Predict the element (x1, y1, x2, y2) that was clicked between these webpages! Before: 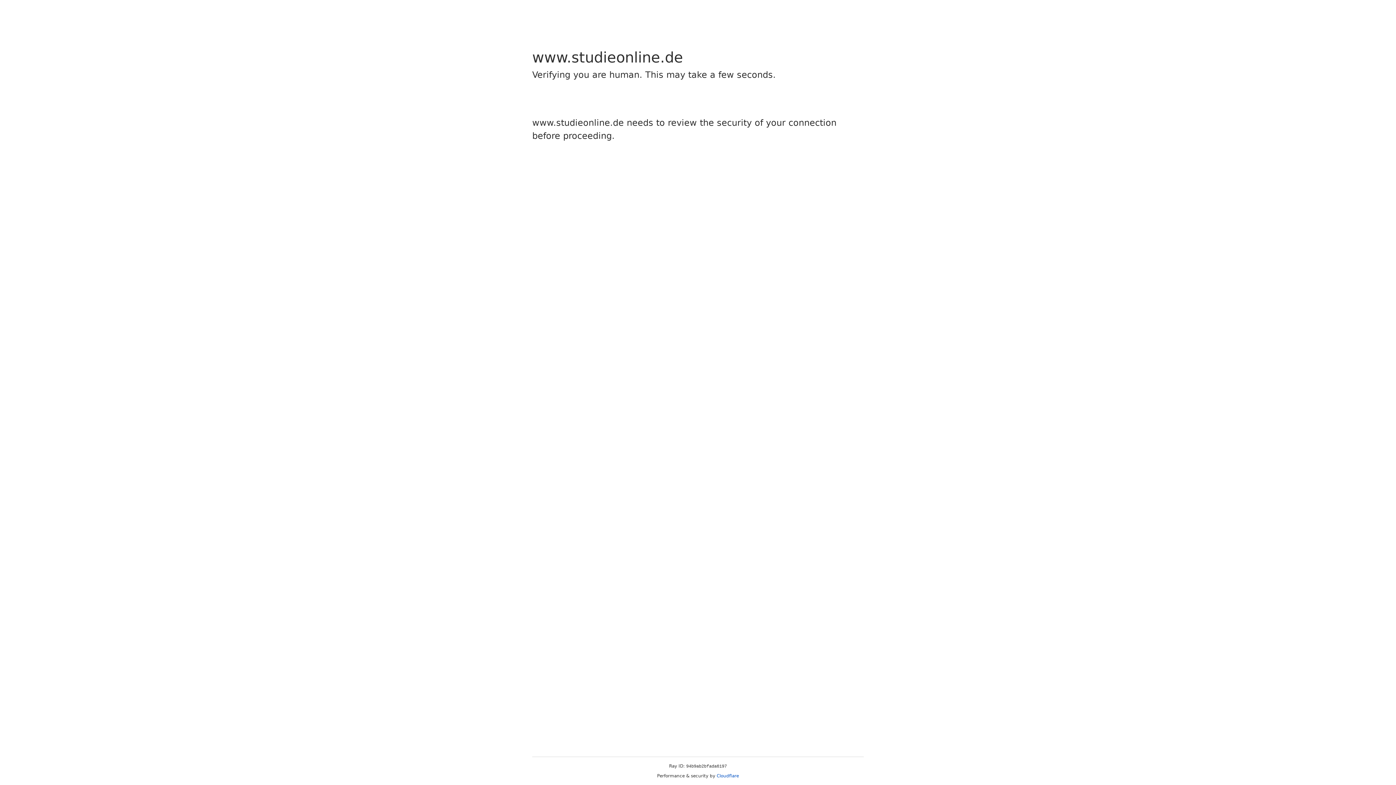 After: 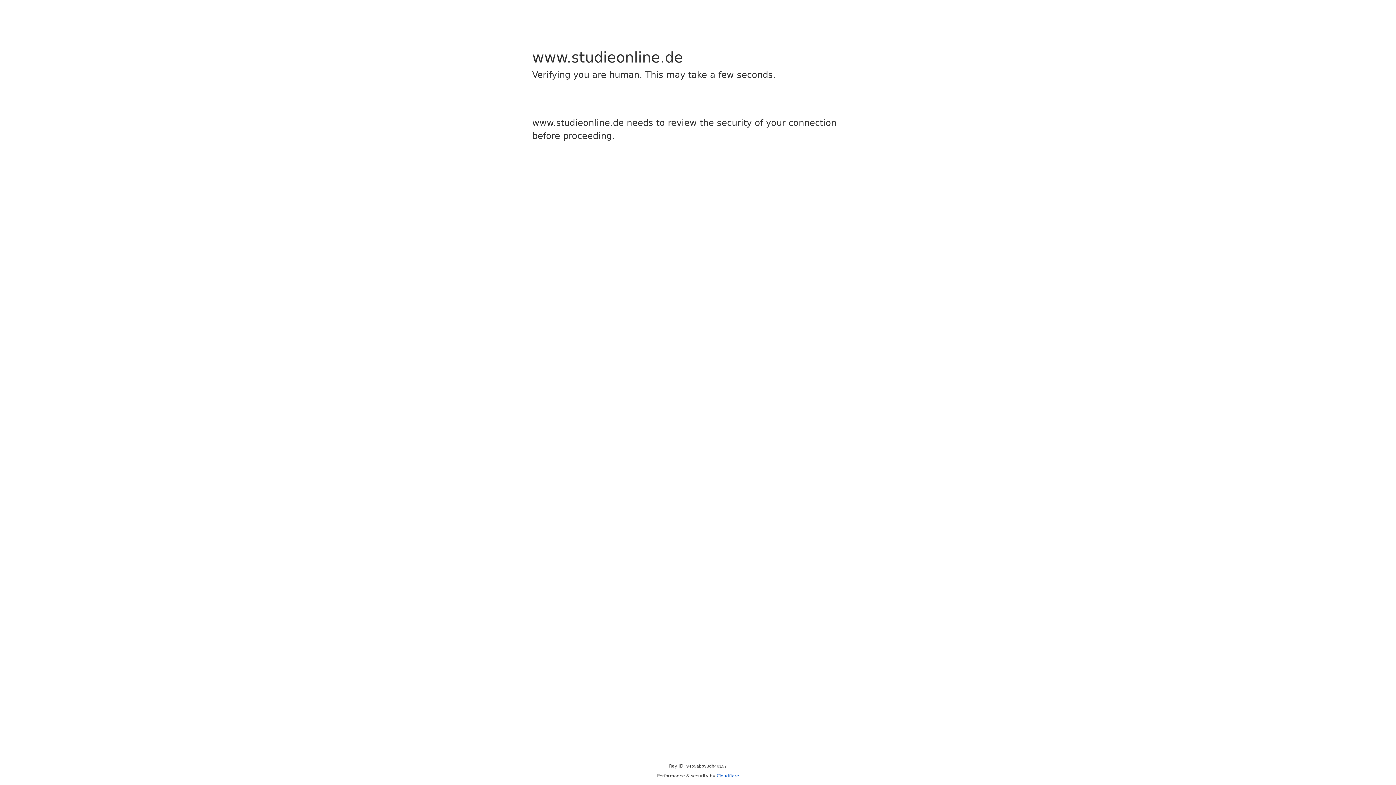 Action: label: Cloudflare bbox: (716, 773, 739, 778)